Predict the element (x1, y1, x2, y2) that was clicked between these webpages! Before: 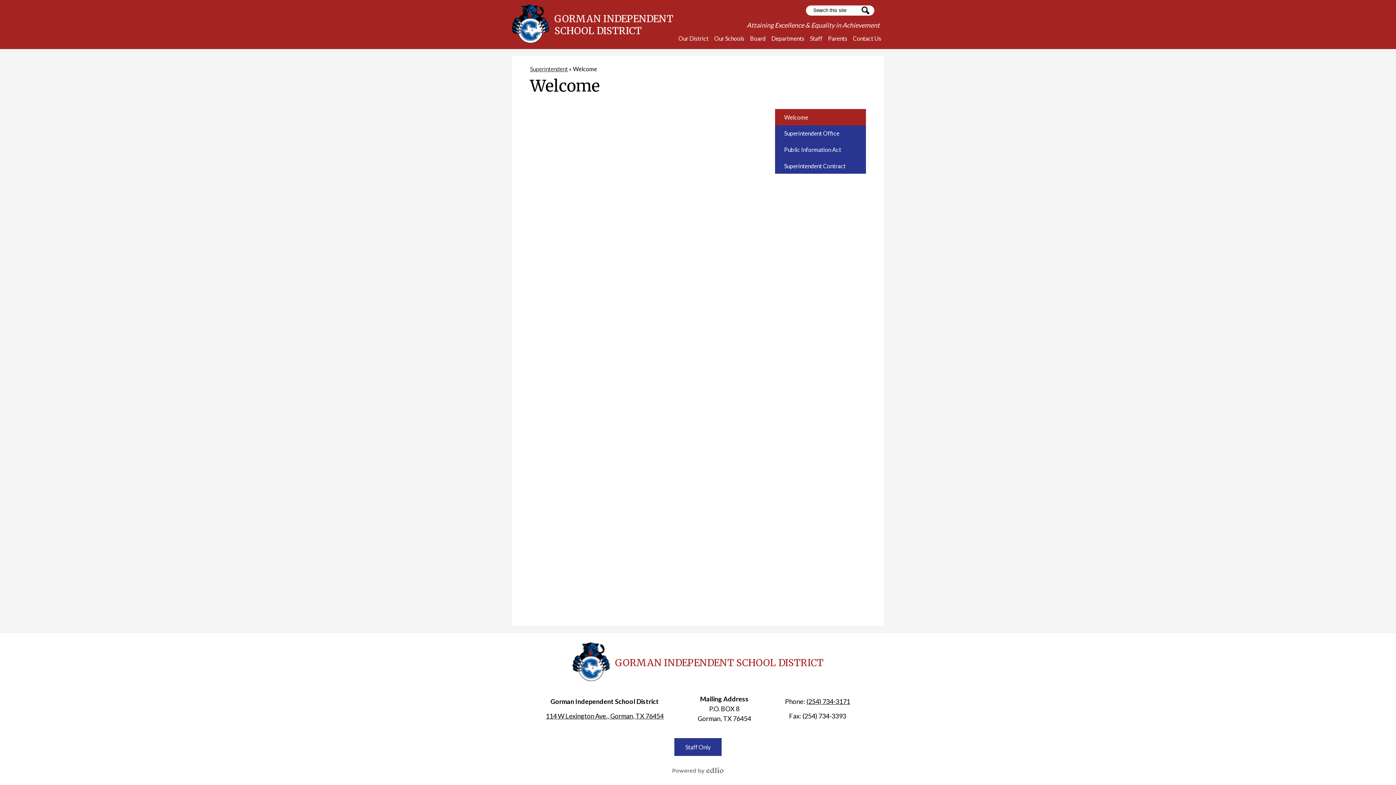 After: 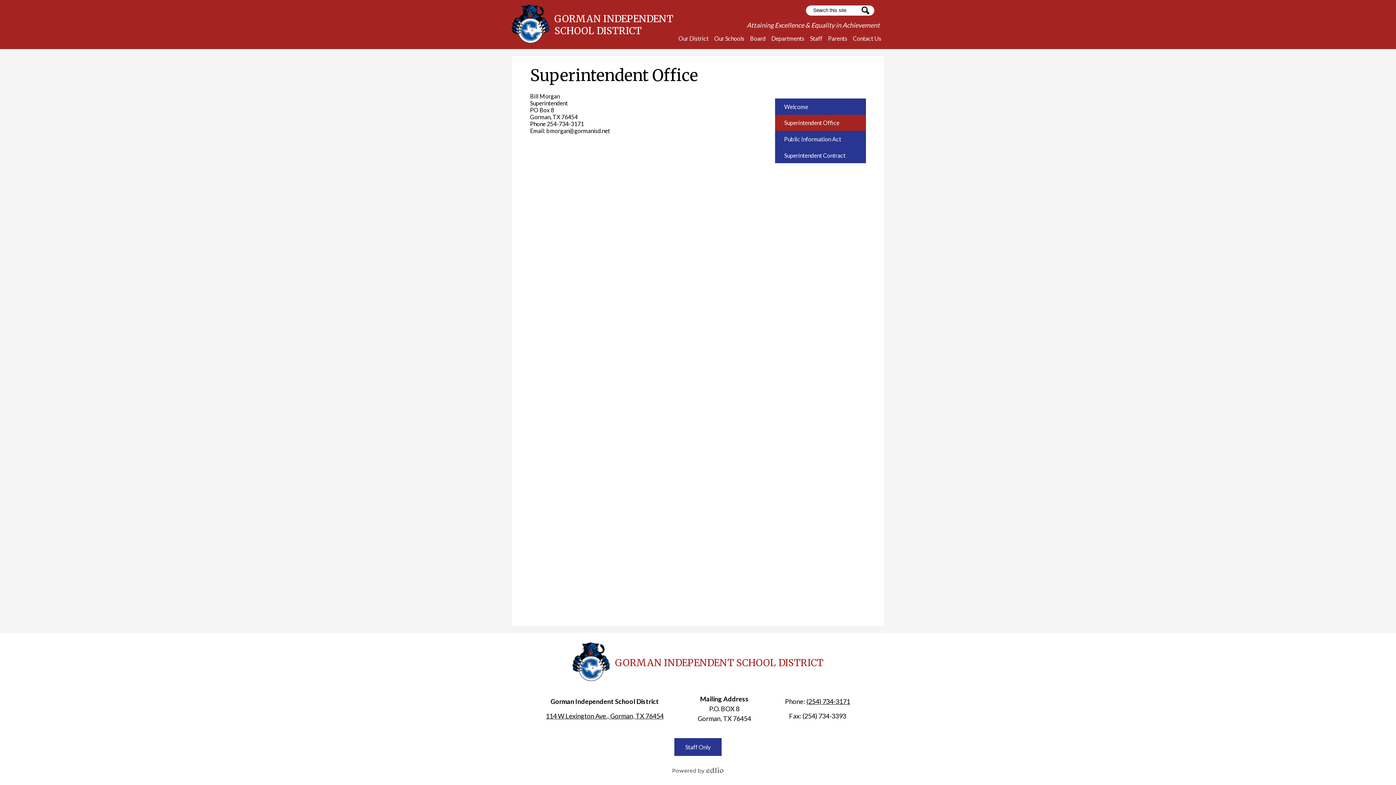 Action: bbox: (775, 125, 866, 141) label: Superintendent Office